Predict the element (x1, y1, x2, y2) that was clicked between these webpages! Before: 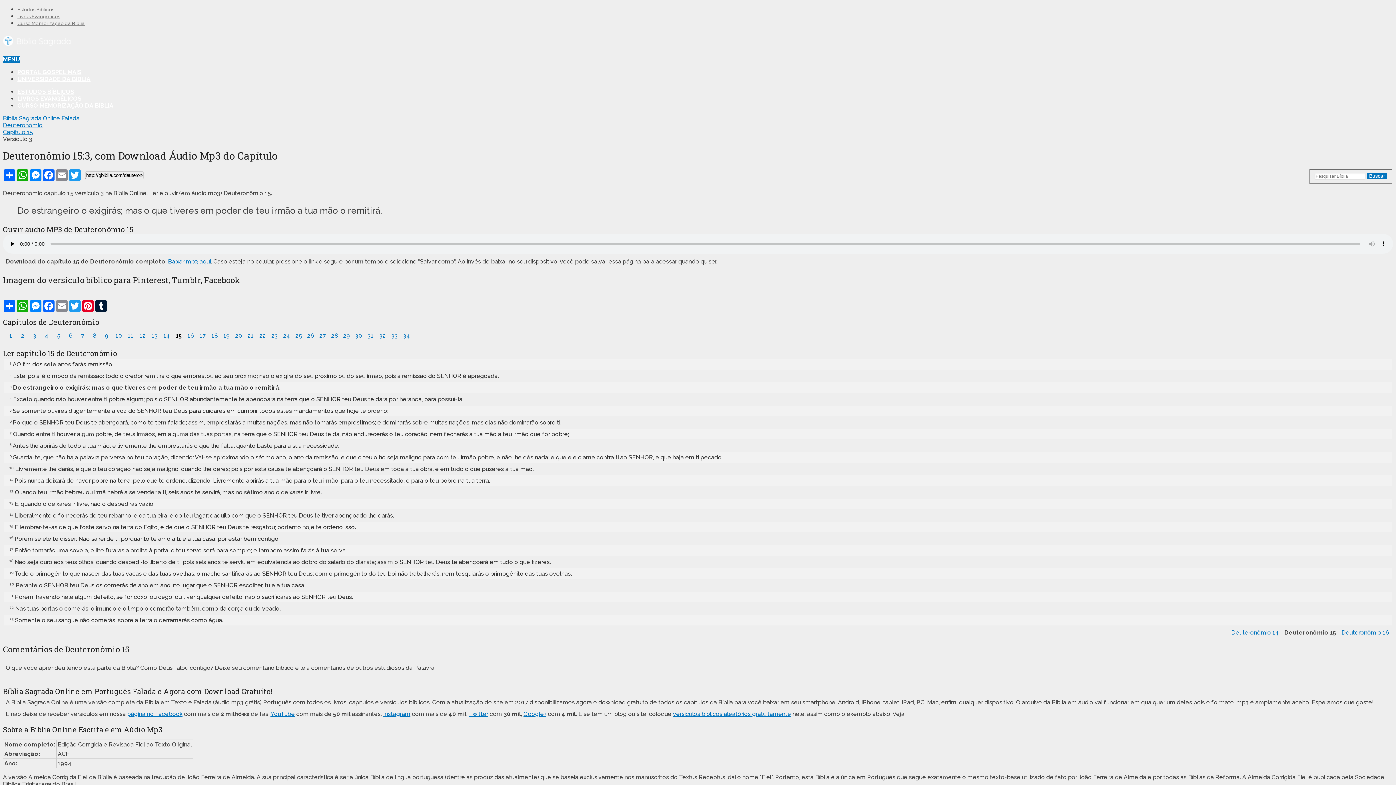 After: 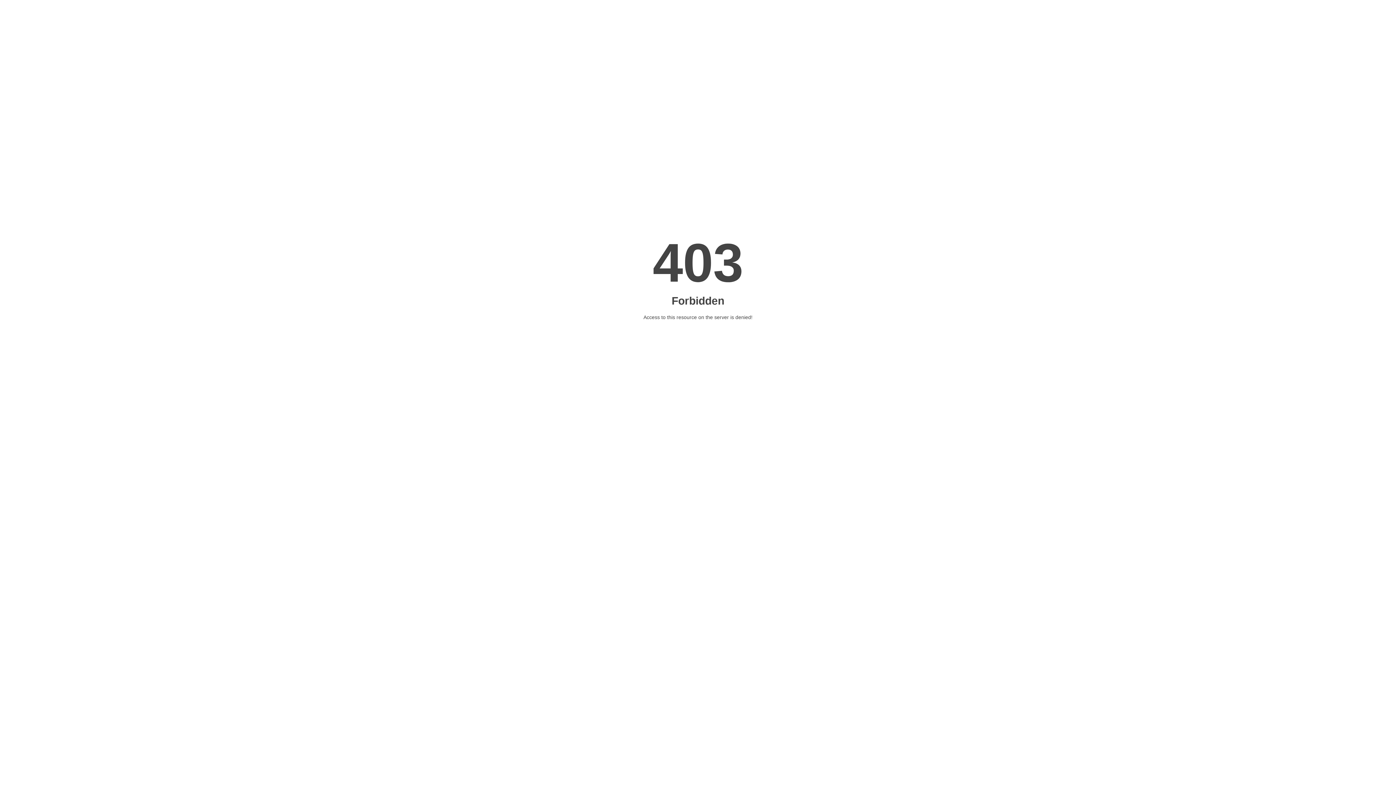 Action: label: CURSO MEMORIZAÇÃO DA BÍBLIA bbox: (17, 102, 113, 108)